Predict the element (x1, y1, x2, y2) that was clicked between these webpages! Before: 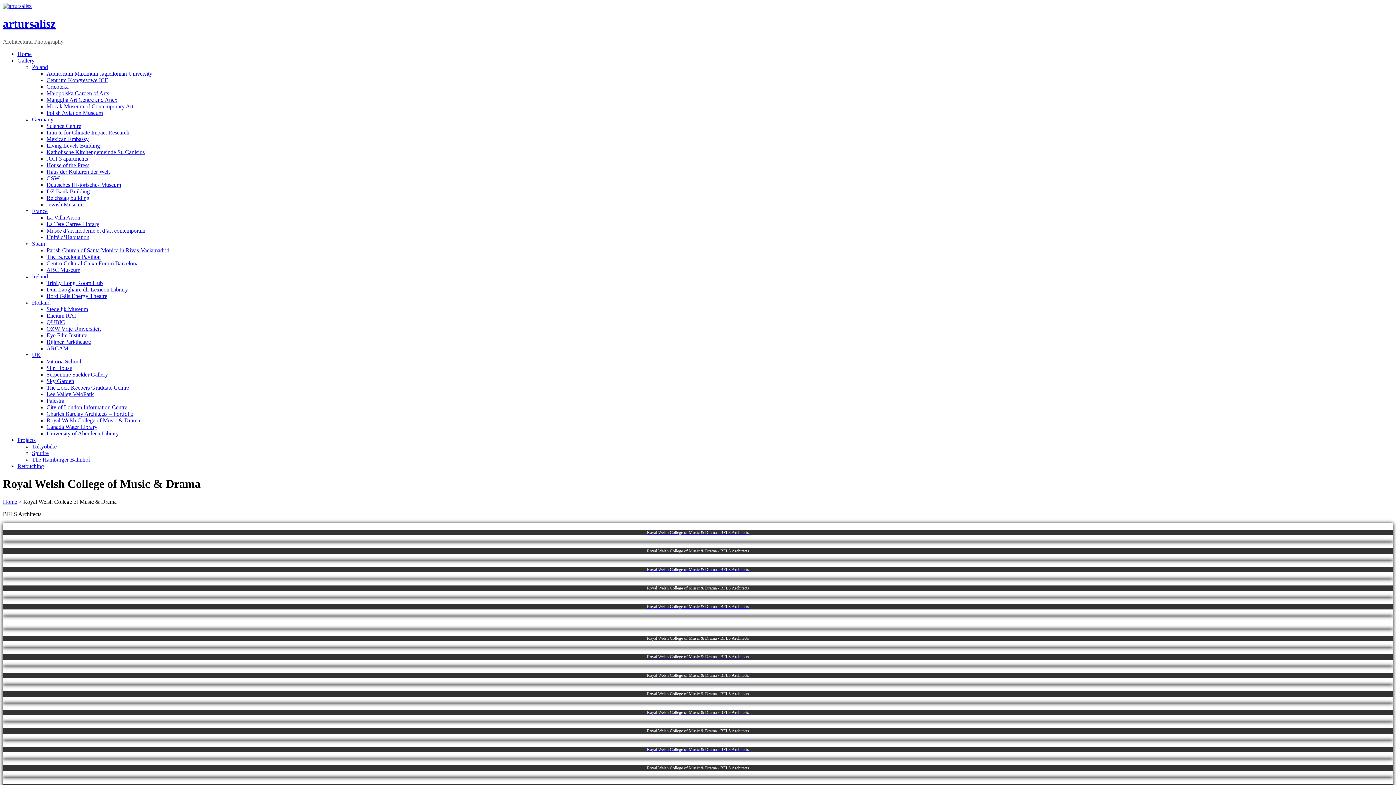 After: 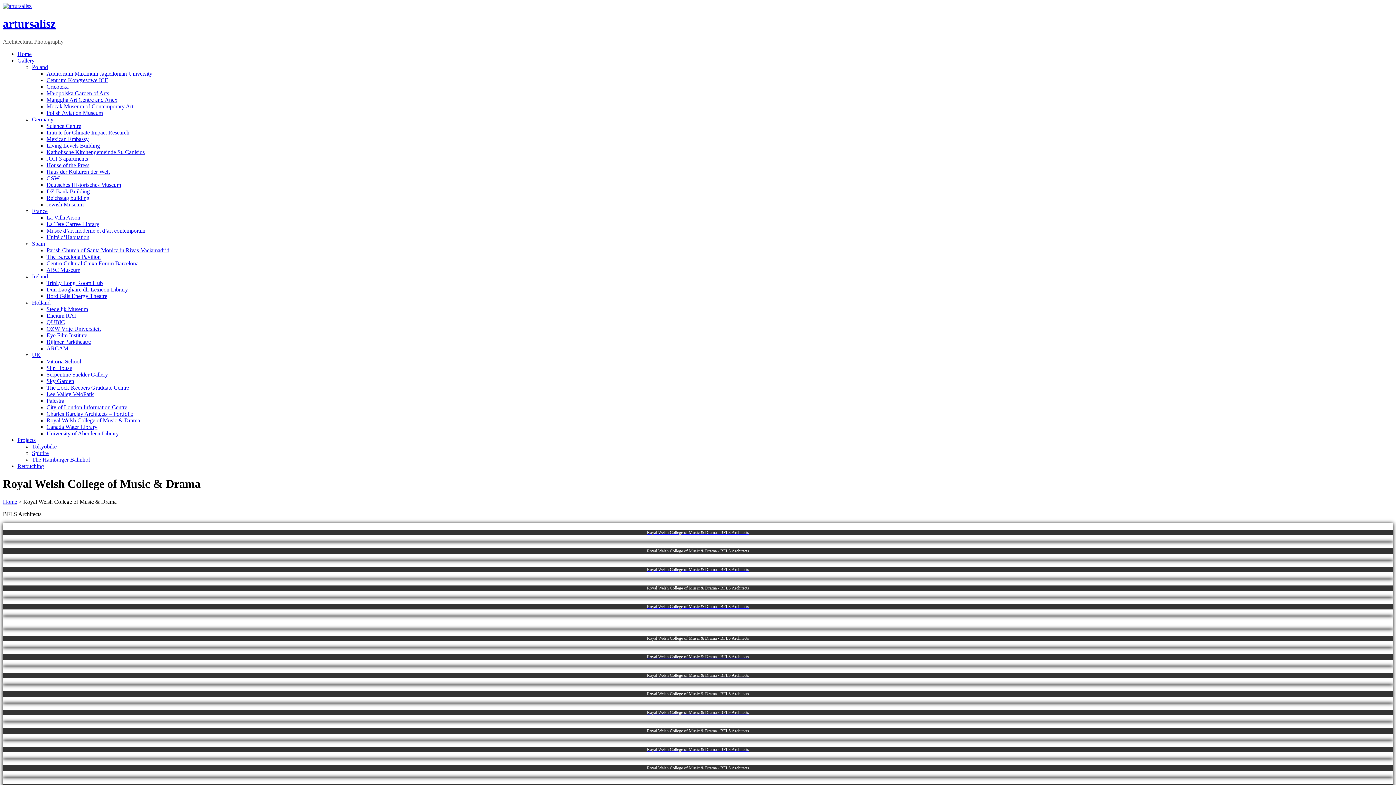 Action: bbox: (17, 57, 34, 63) label: Gallery